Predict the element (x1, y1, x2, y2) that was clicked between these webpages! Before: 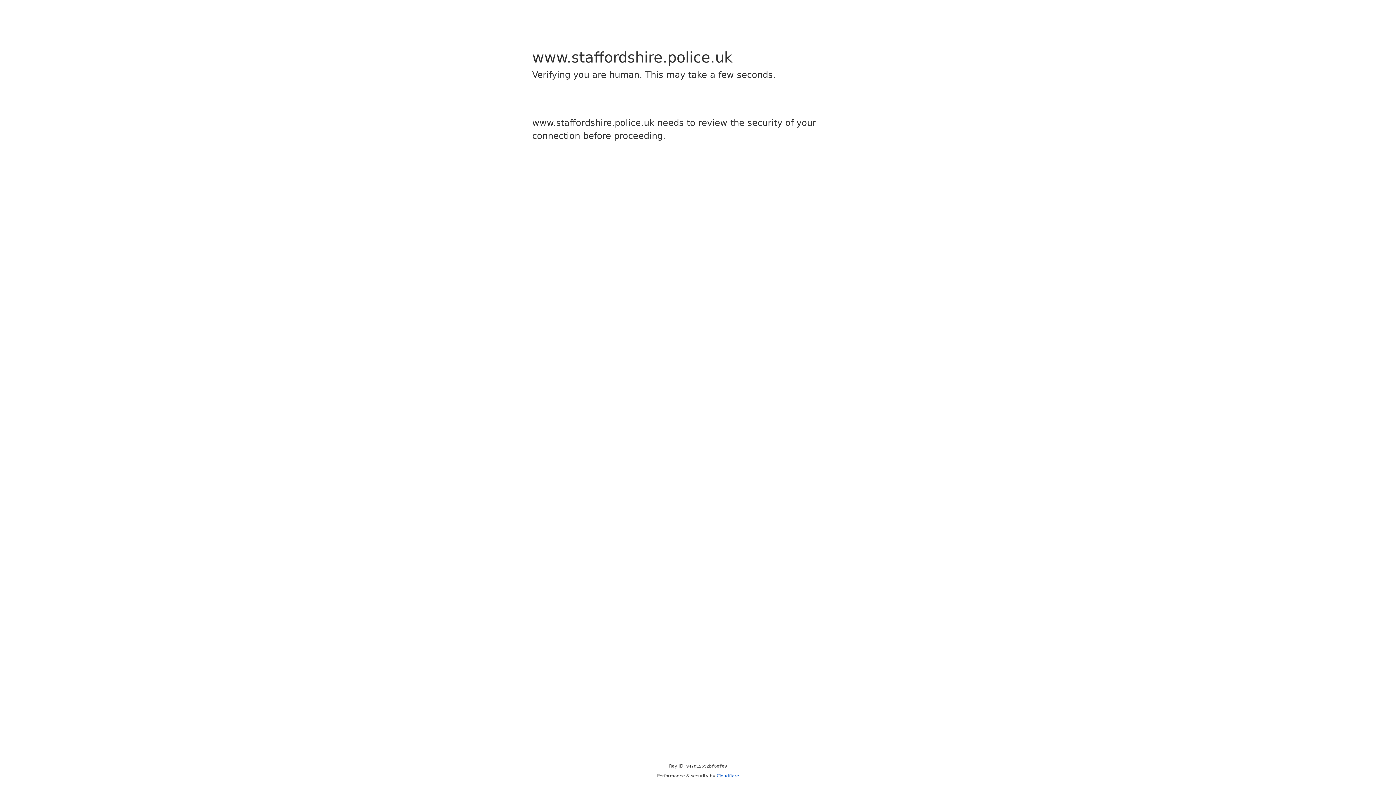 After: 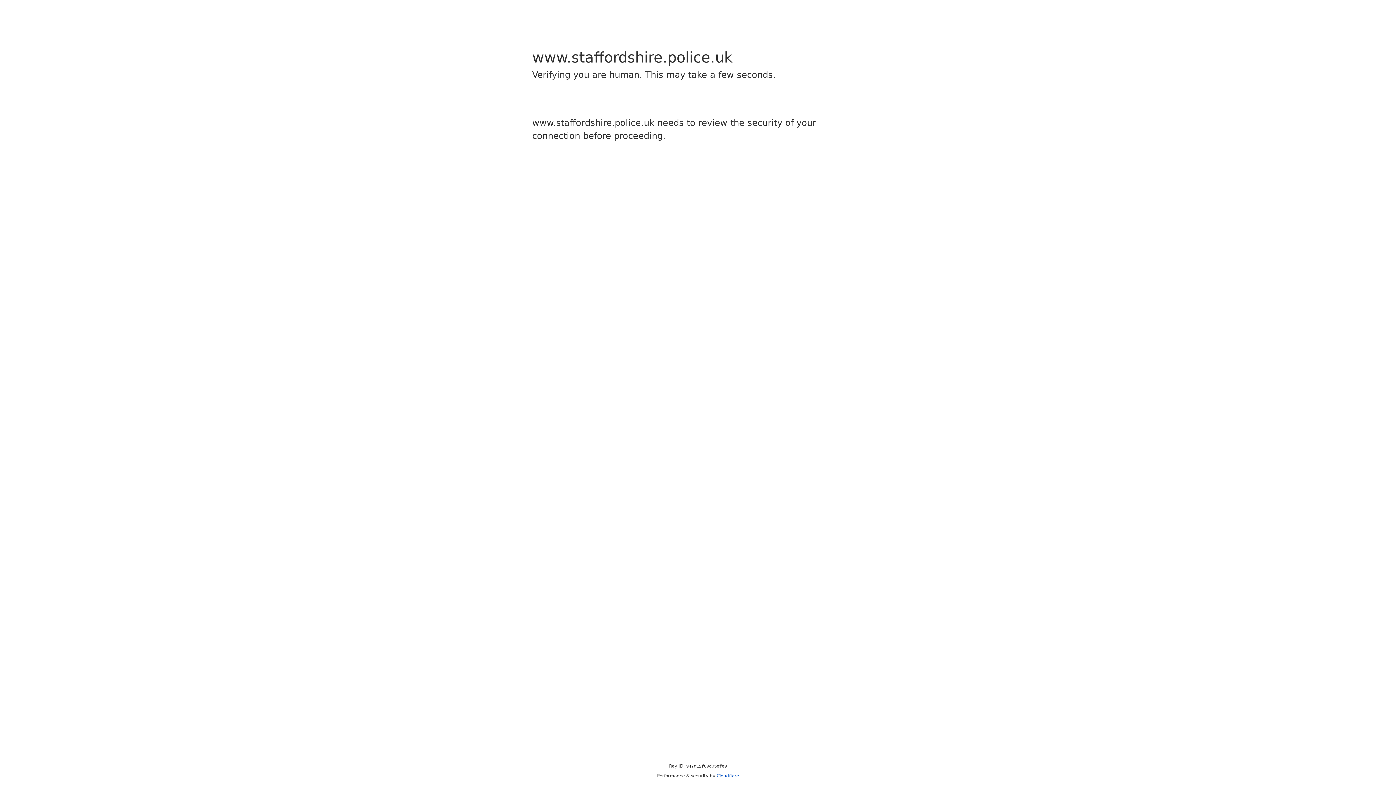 Action: label: Cloudflare bbox: (716, 773, 739, 778)